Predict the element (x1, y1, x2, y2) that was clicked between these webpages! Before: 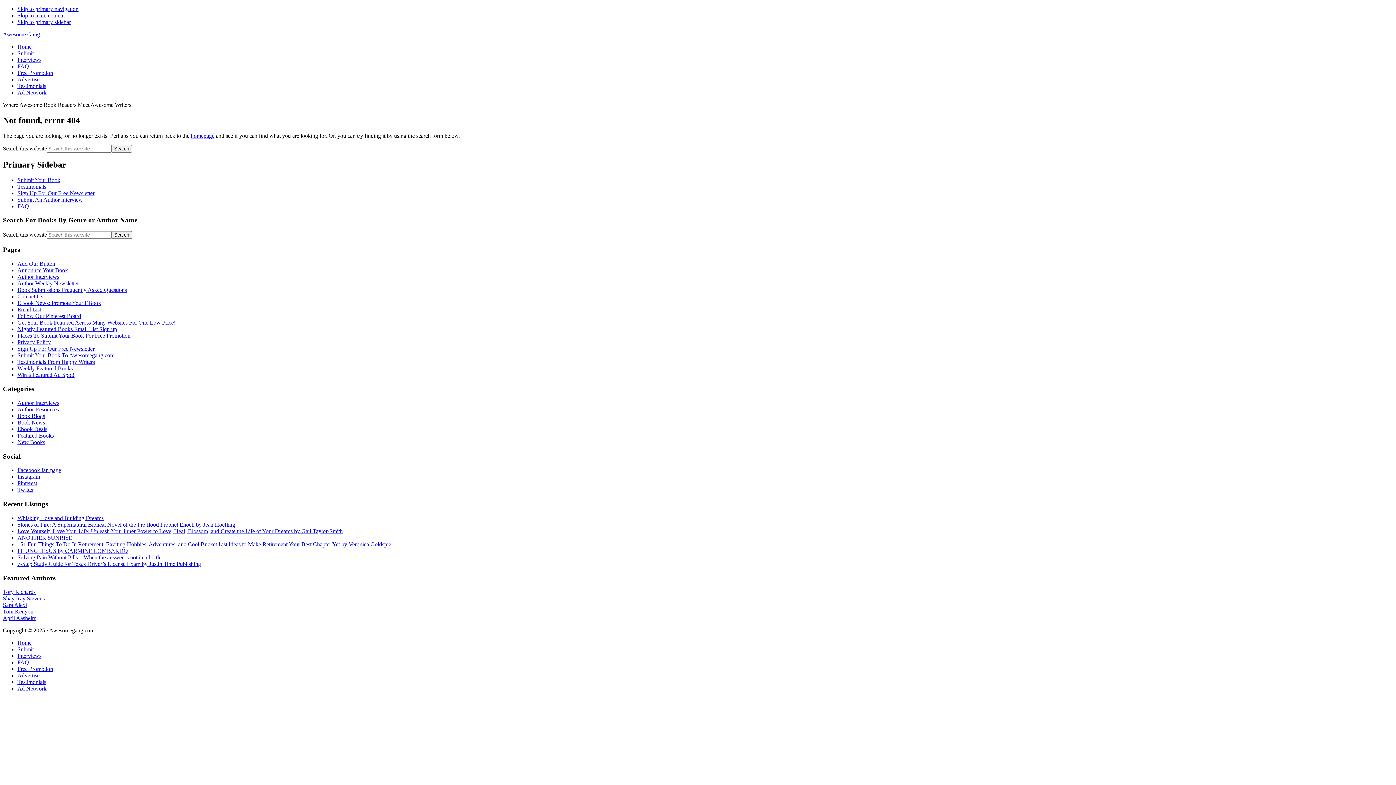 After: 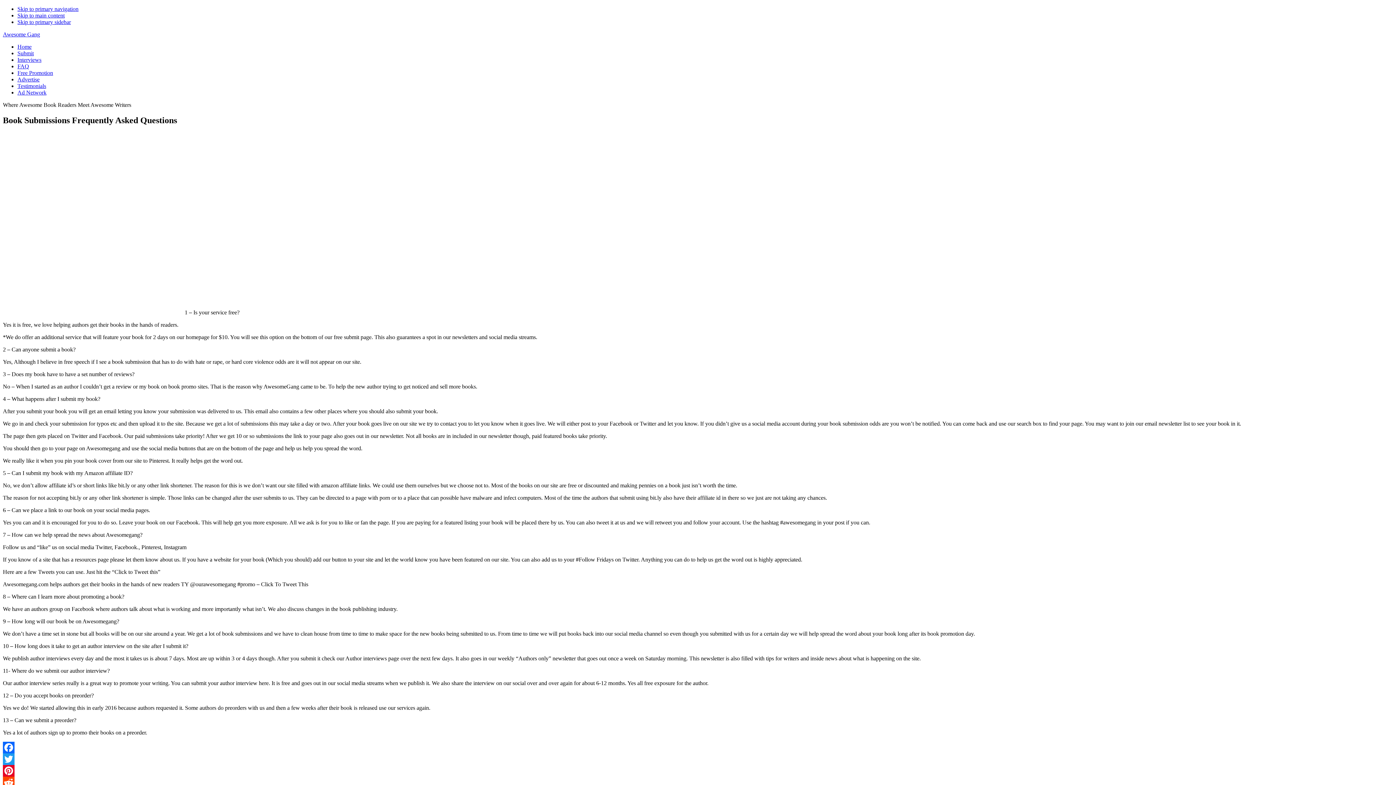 Action: bbox: (17, 659, 29, 665) label: FAQ